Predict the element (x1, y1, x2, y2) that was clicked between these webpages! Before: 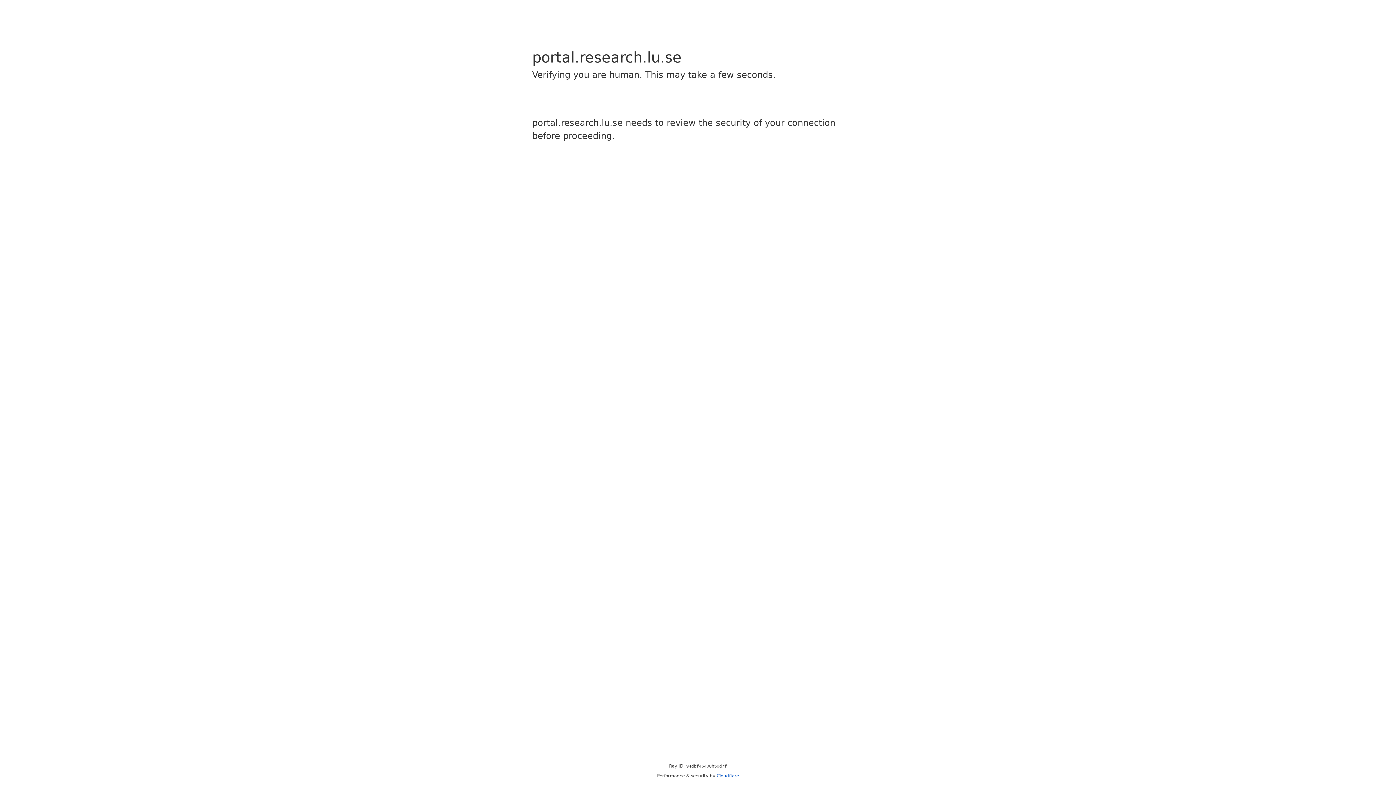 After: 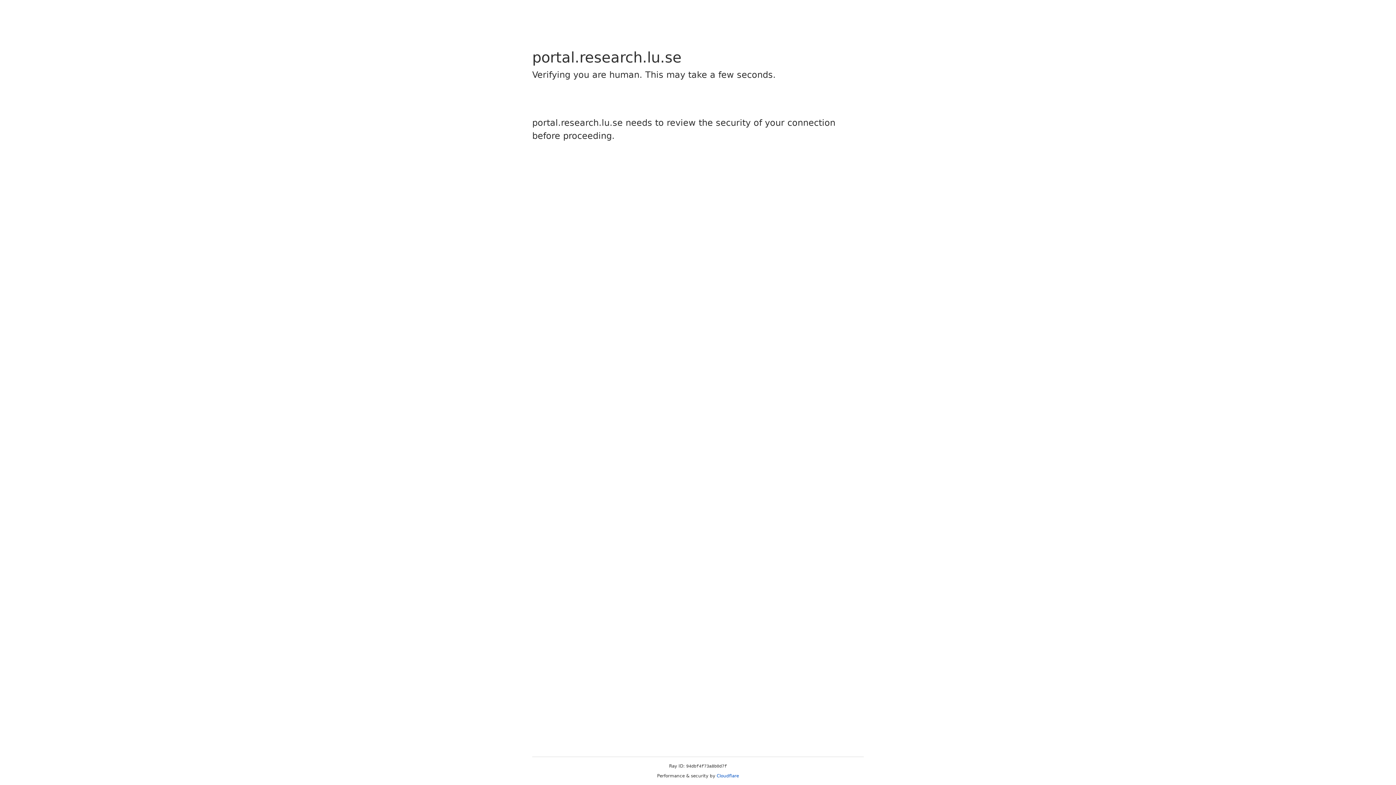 Action: bbox: (716, 773, 739, 778) label: Cloudflare